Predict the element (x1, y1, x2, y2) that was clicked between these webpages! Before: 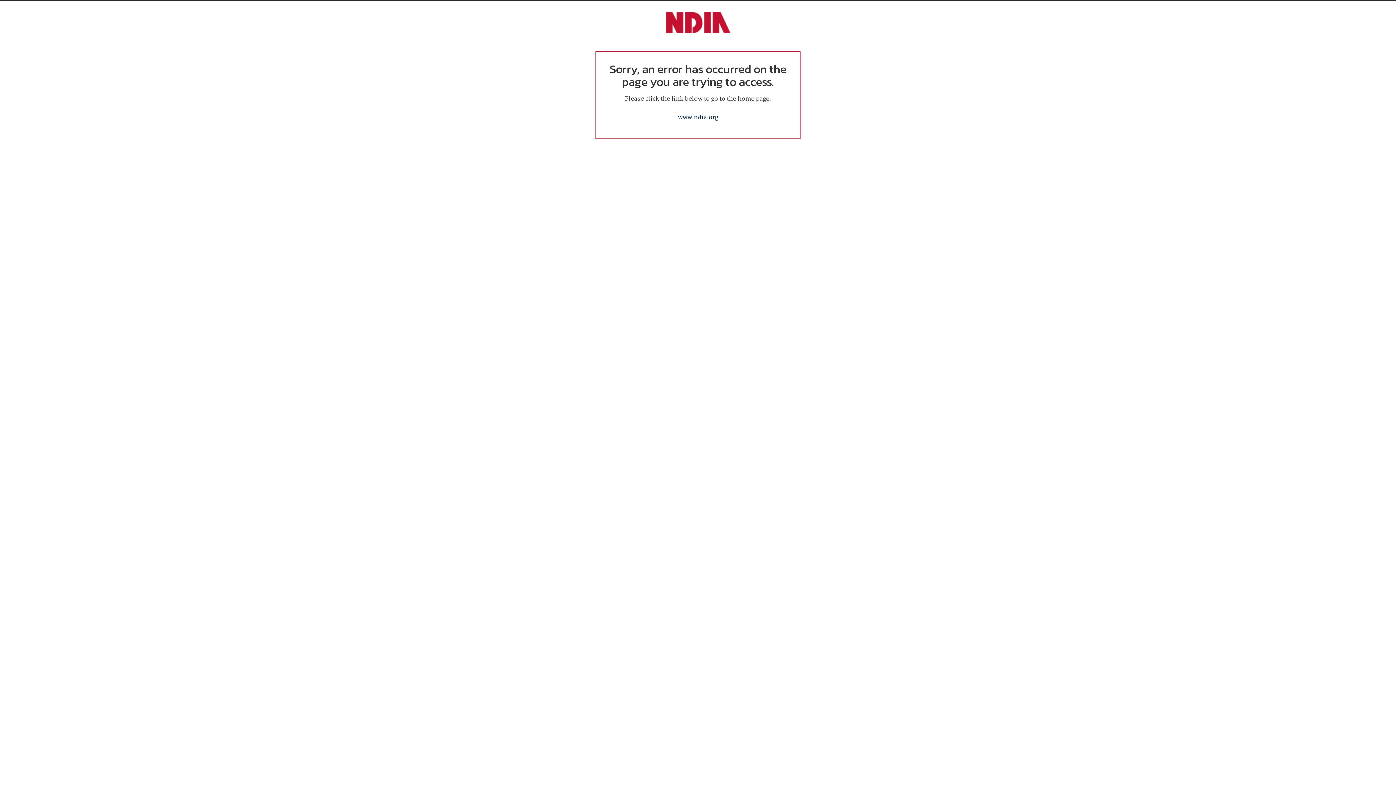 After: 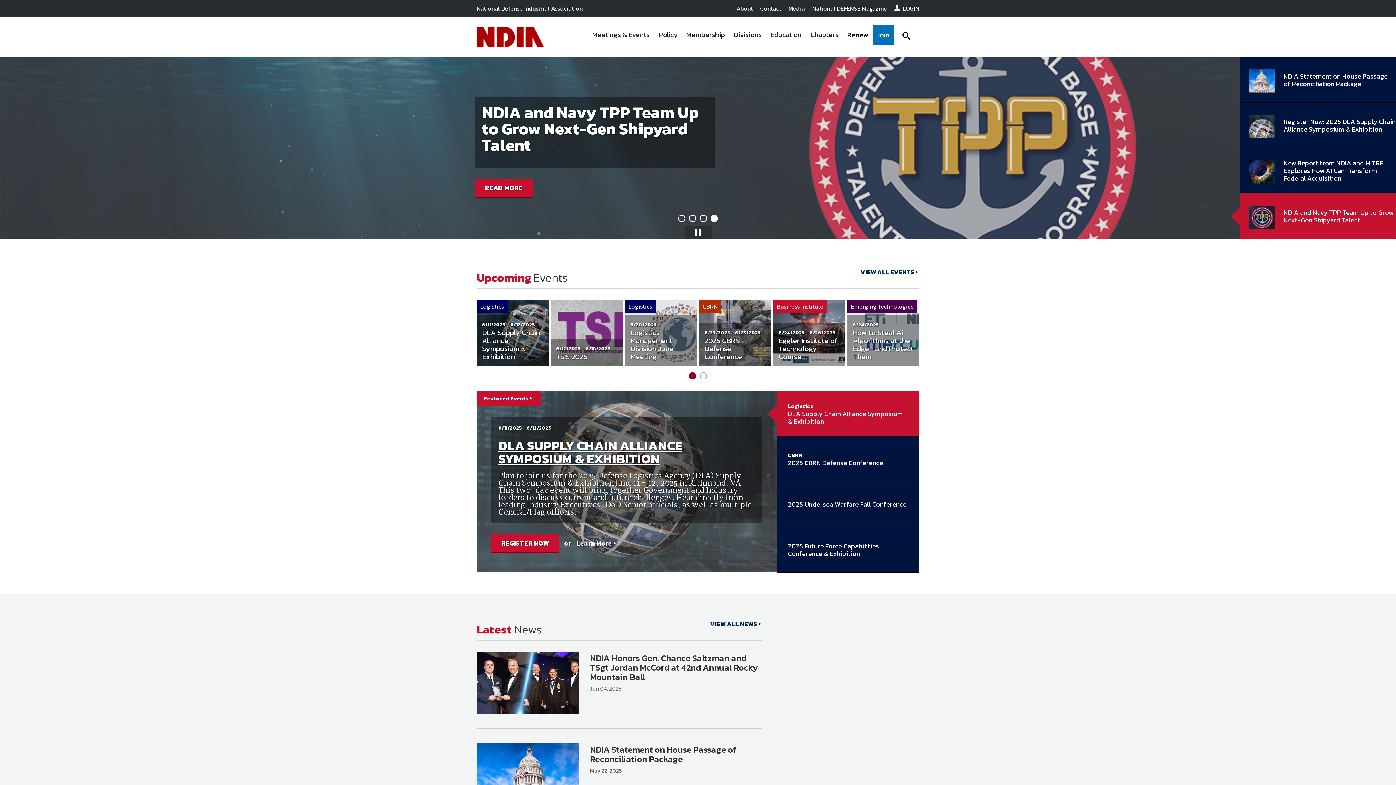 Action: label: www.ndia.org bbox: (678, 112, 718, 122)